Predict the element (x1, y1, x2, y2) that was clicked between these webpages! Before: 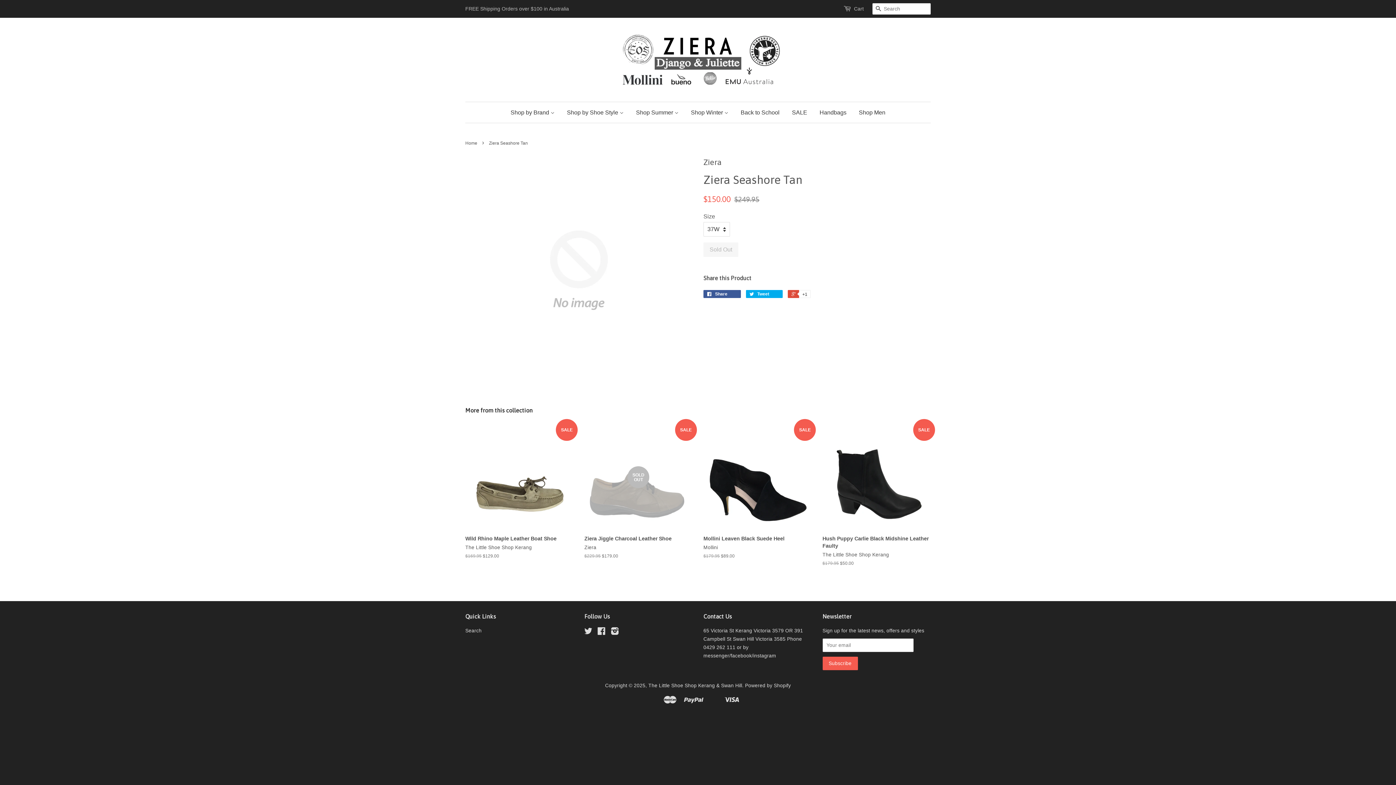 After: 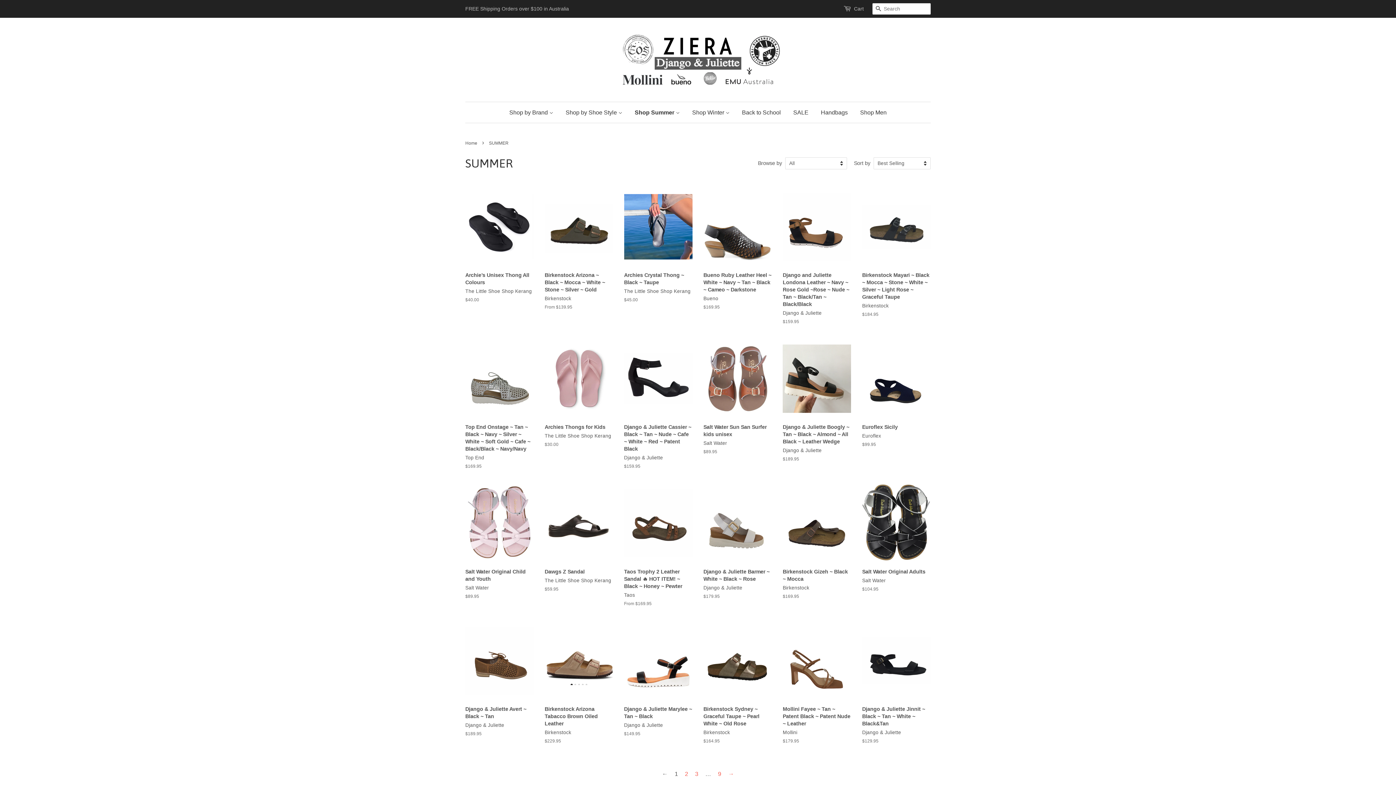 Action: label: Shop Summer  bbox: (630, 102, 684, 122)